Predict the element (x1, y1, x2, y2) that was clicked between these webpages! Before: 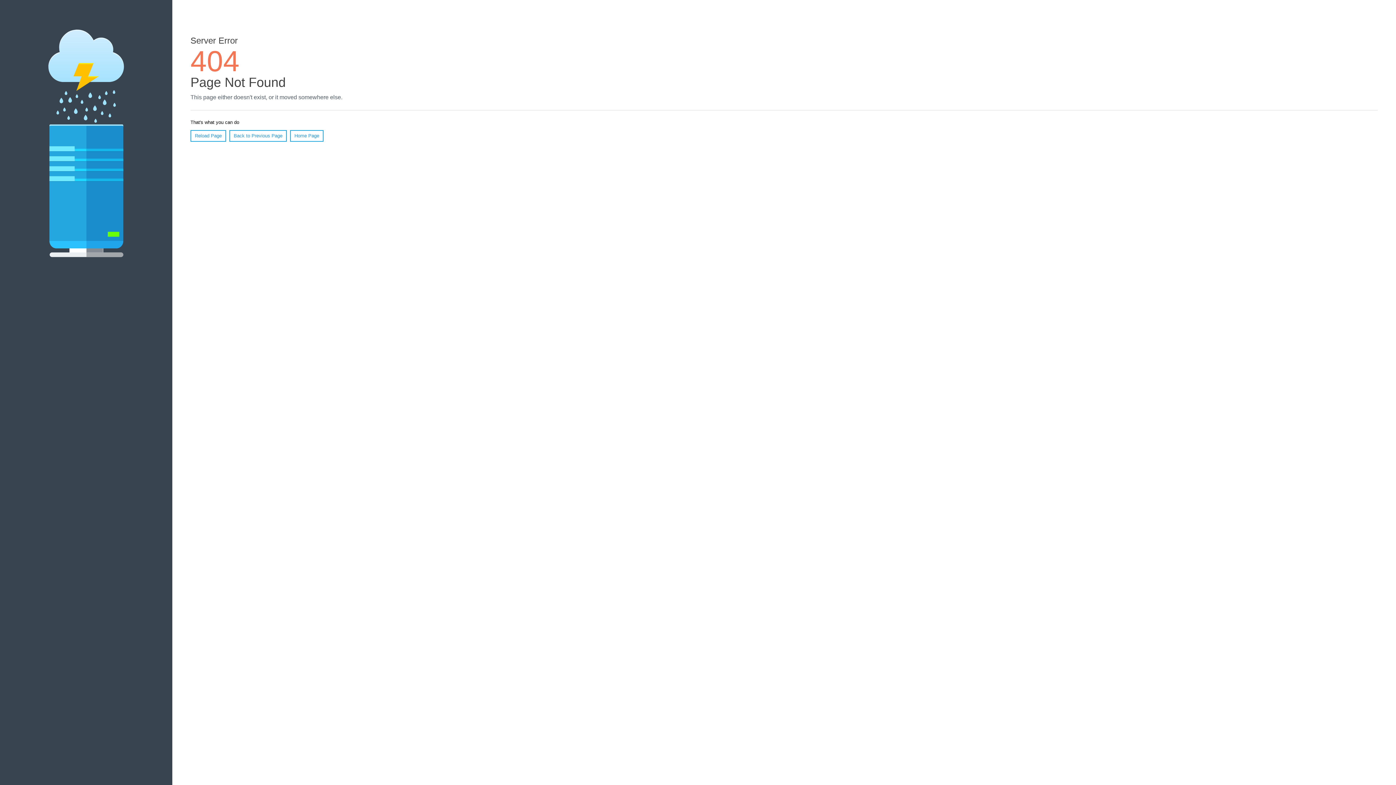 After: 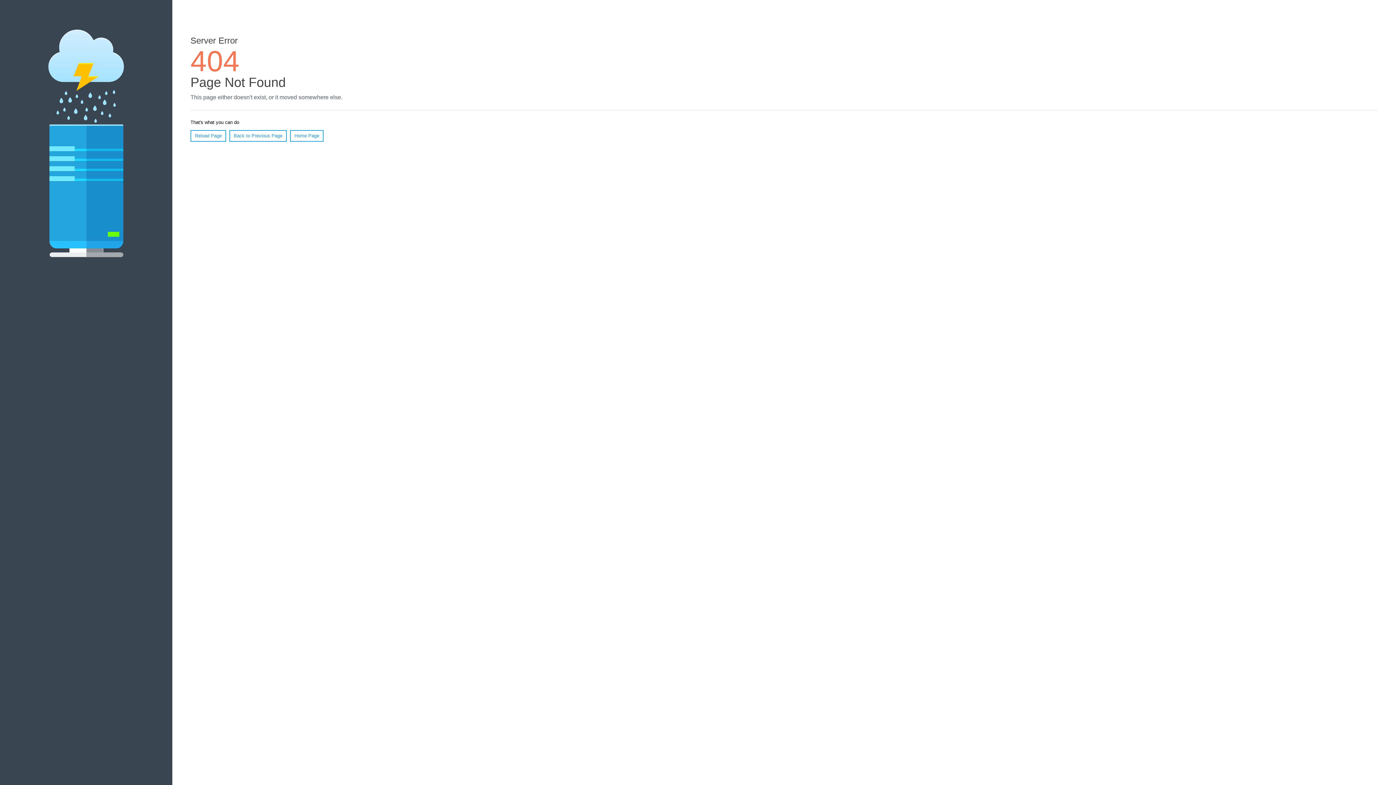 Action: label: Reload Page bbox: (190, 130, 226, 141)